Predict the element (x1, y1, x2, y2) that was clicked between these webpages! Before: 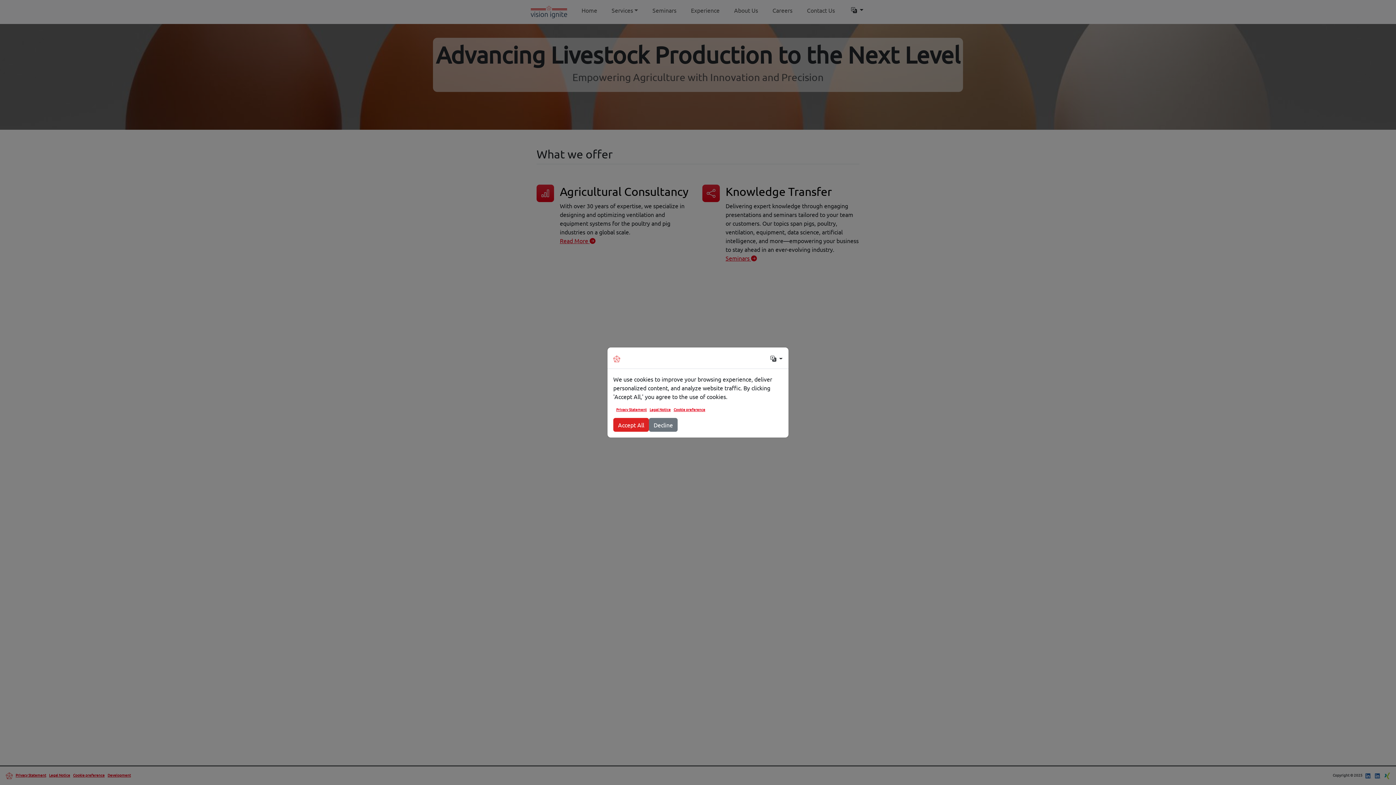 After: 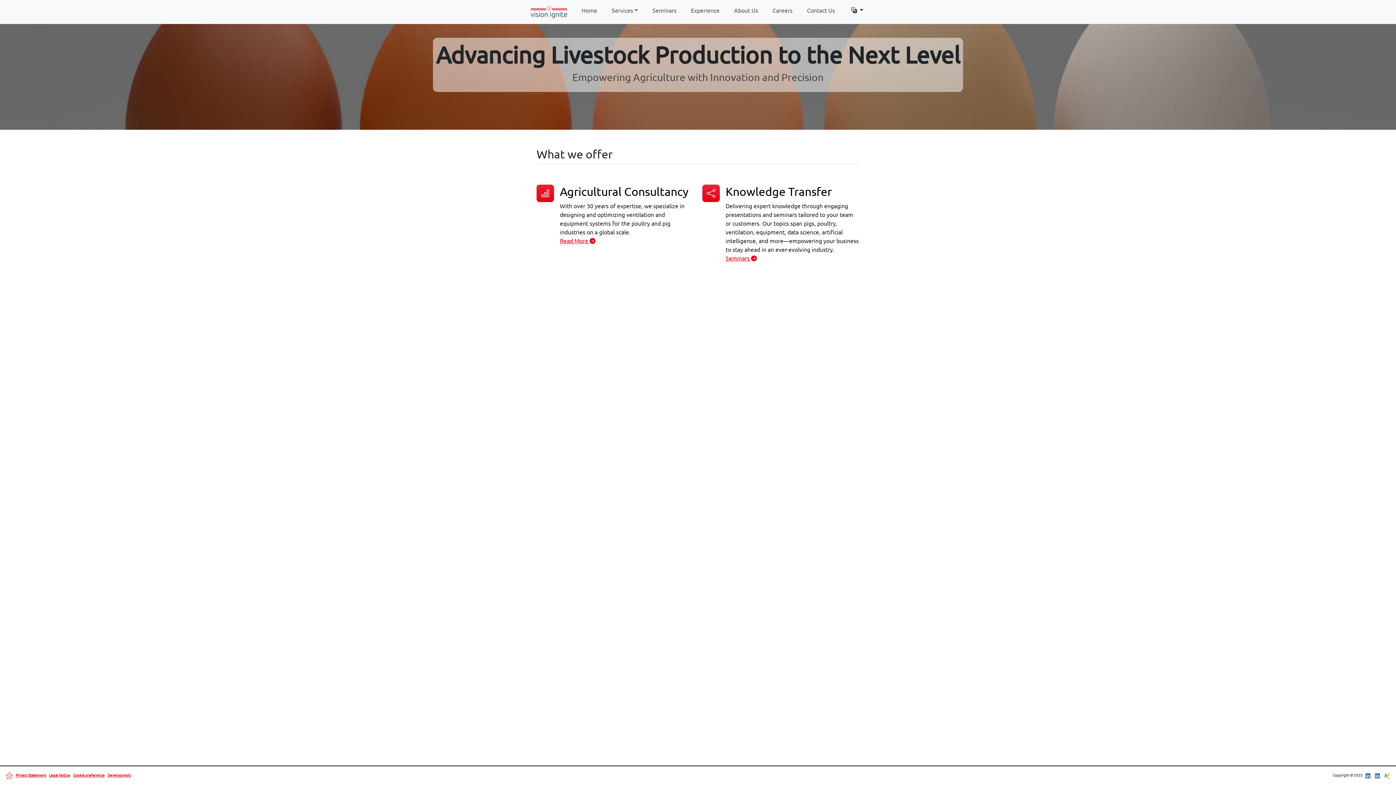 Action: bbox: (649, 418, 677, 432) label: Decline